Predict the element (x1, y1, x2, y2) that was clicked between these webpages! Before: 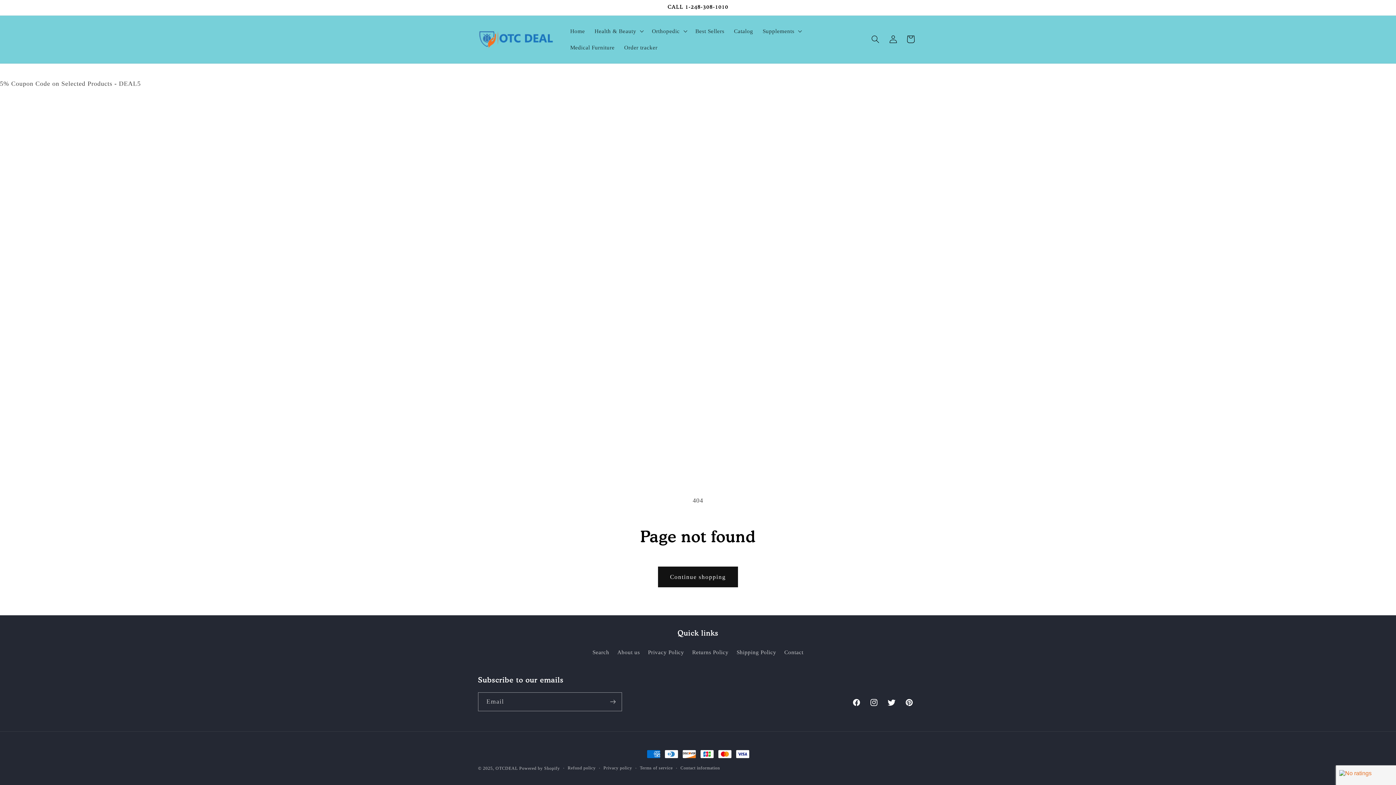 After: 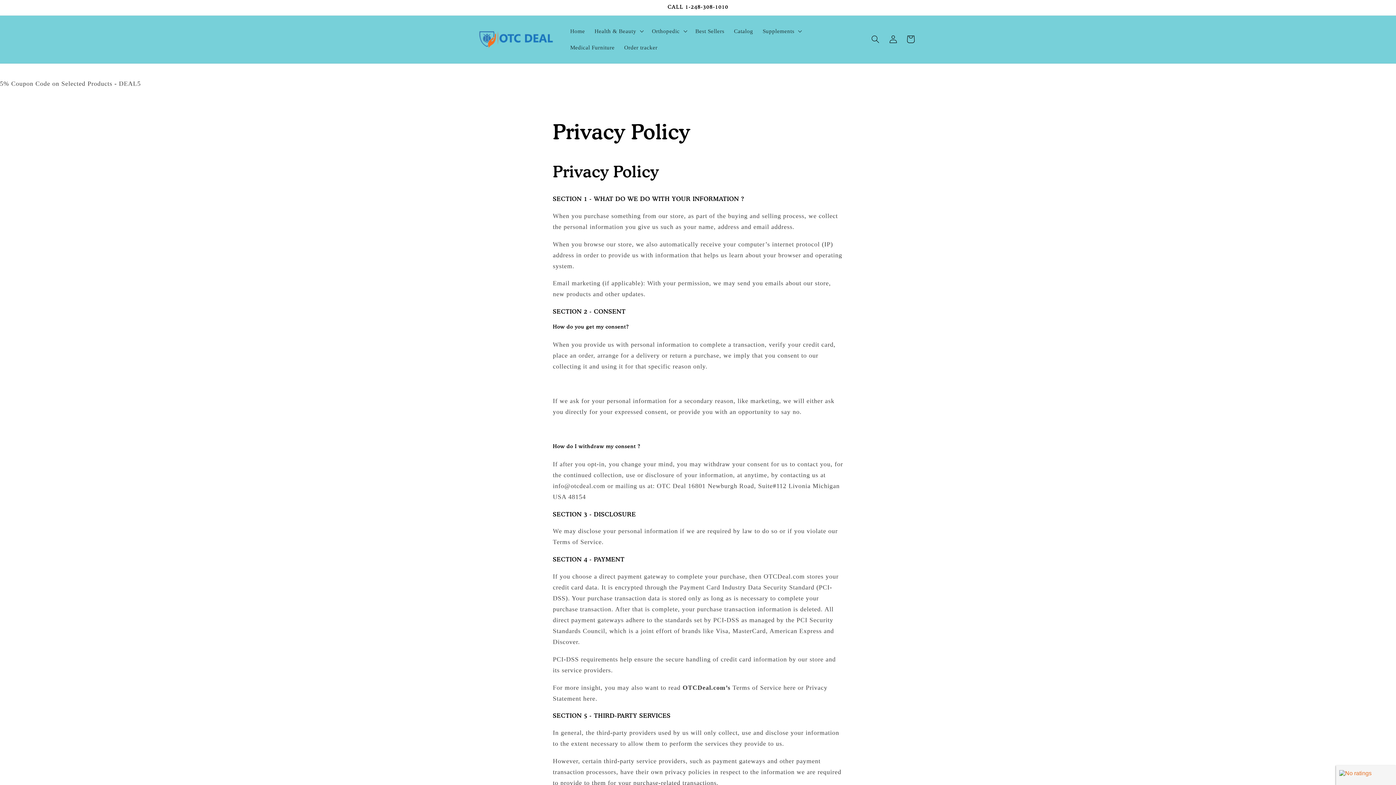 Action: bbox: (648, 645, 684, 659) label: Privacy Policy